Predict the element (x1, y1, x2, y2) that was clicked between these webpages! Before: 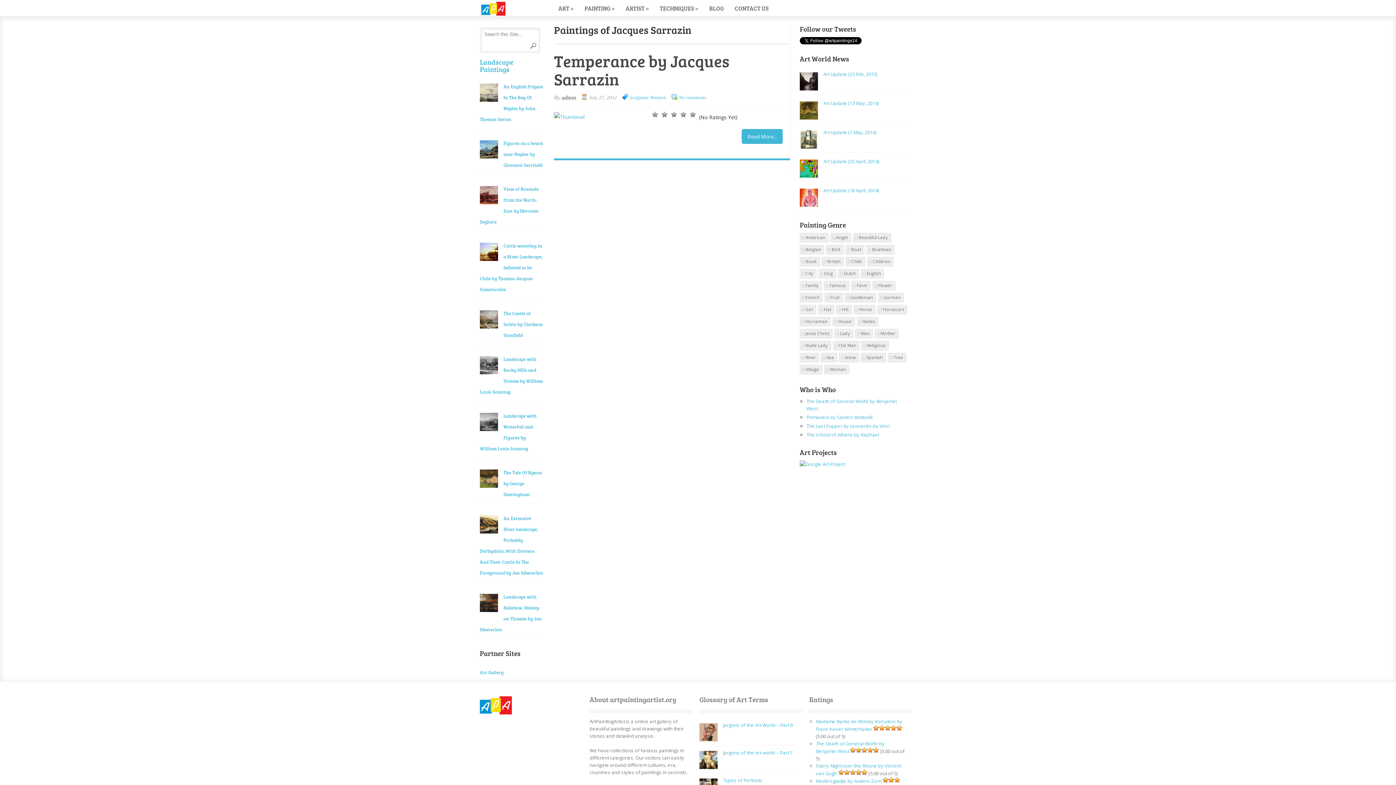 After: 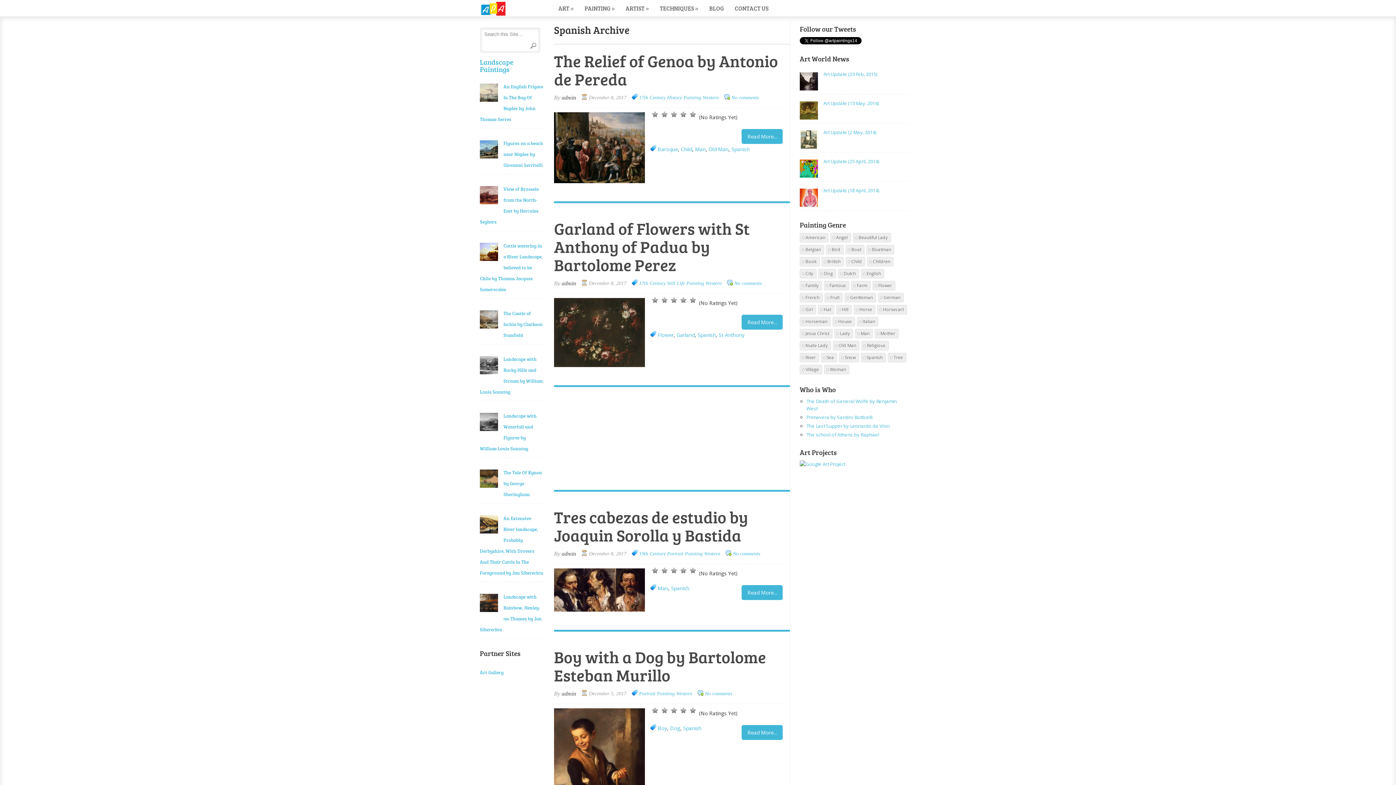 Action: bbox: (861, 353, 886, 362) label: Spanish (261 items)